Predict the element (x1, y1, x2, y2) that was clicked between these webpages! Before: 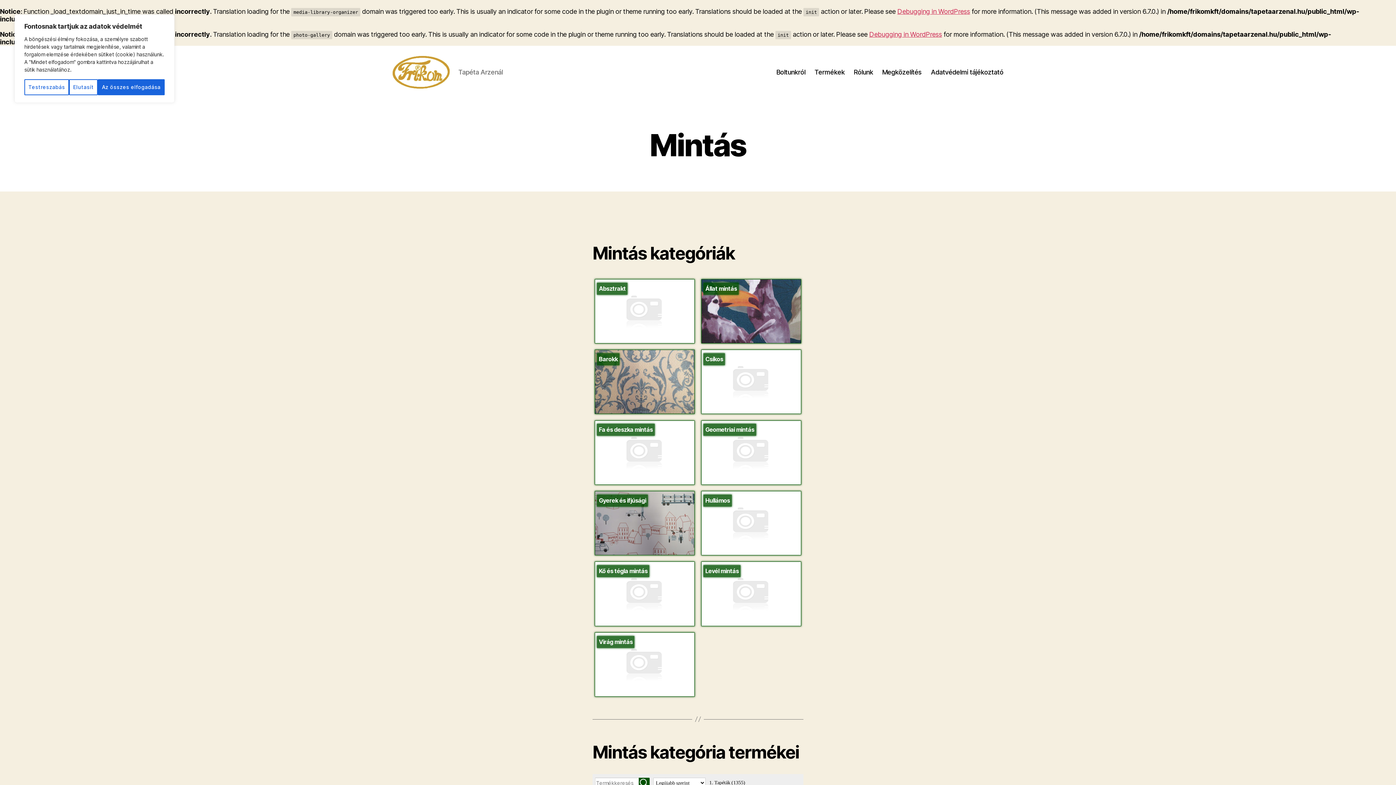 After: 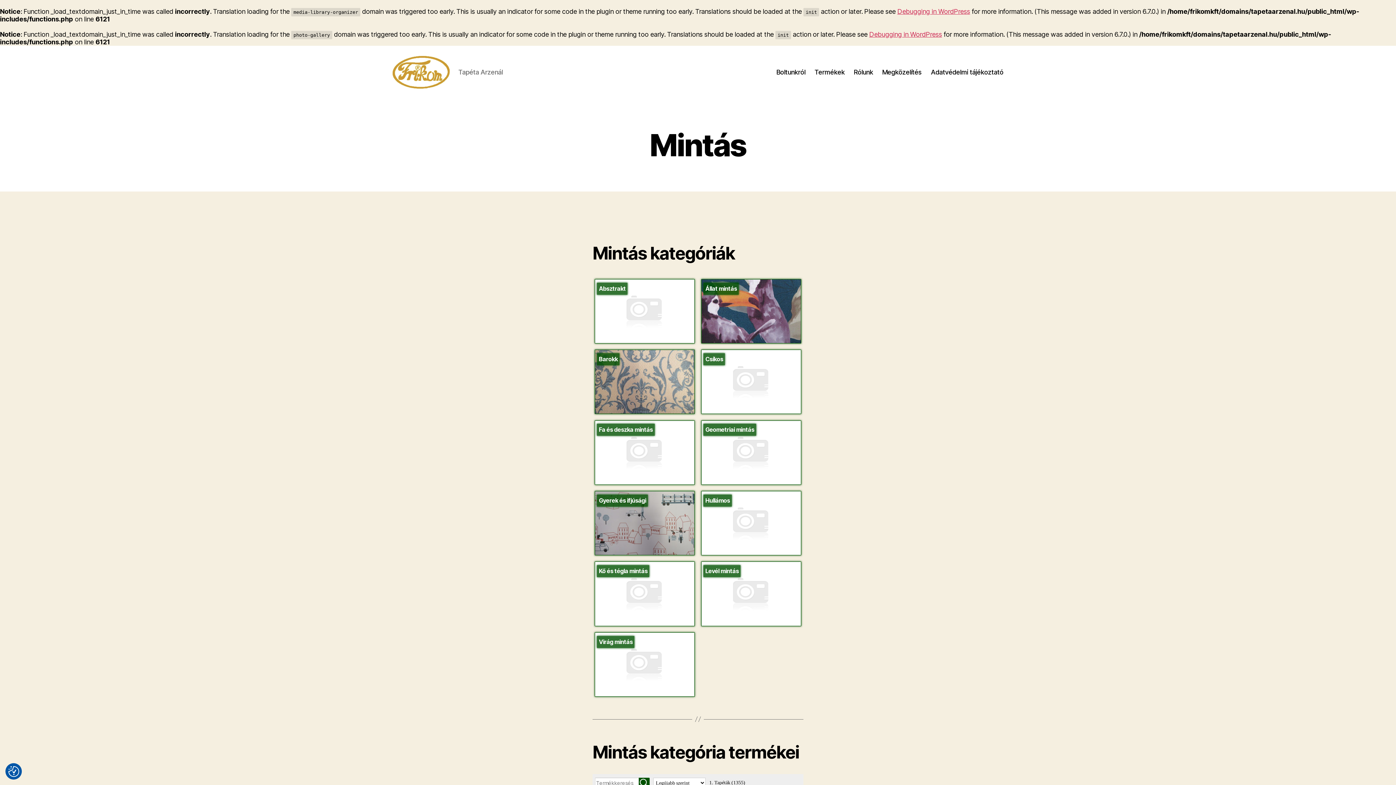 Action: label: Elutasít bbox: (69, 79, 97, 95)